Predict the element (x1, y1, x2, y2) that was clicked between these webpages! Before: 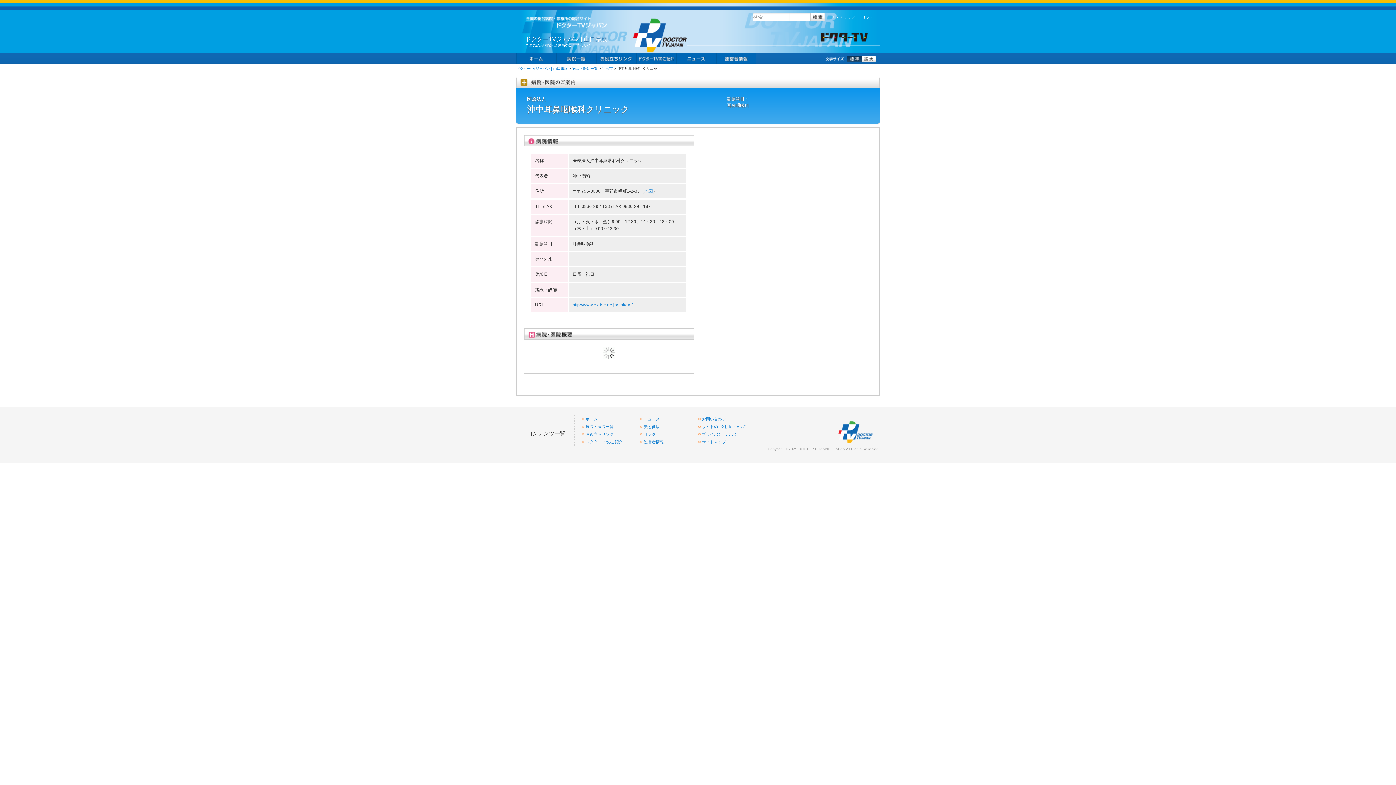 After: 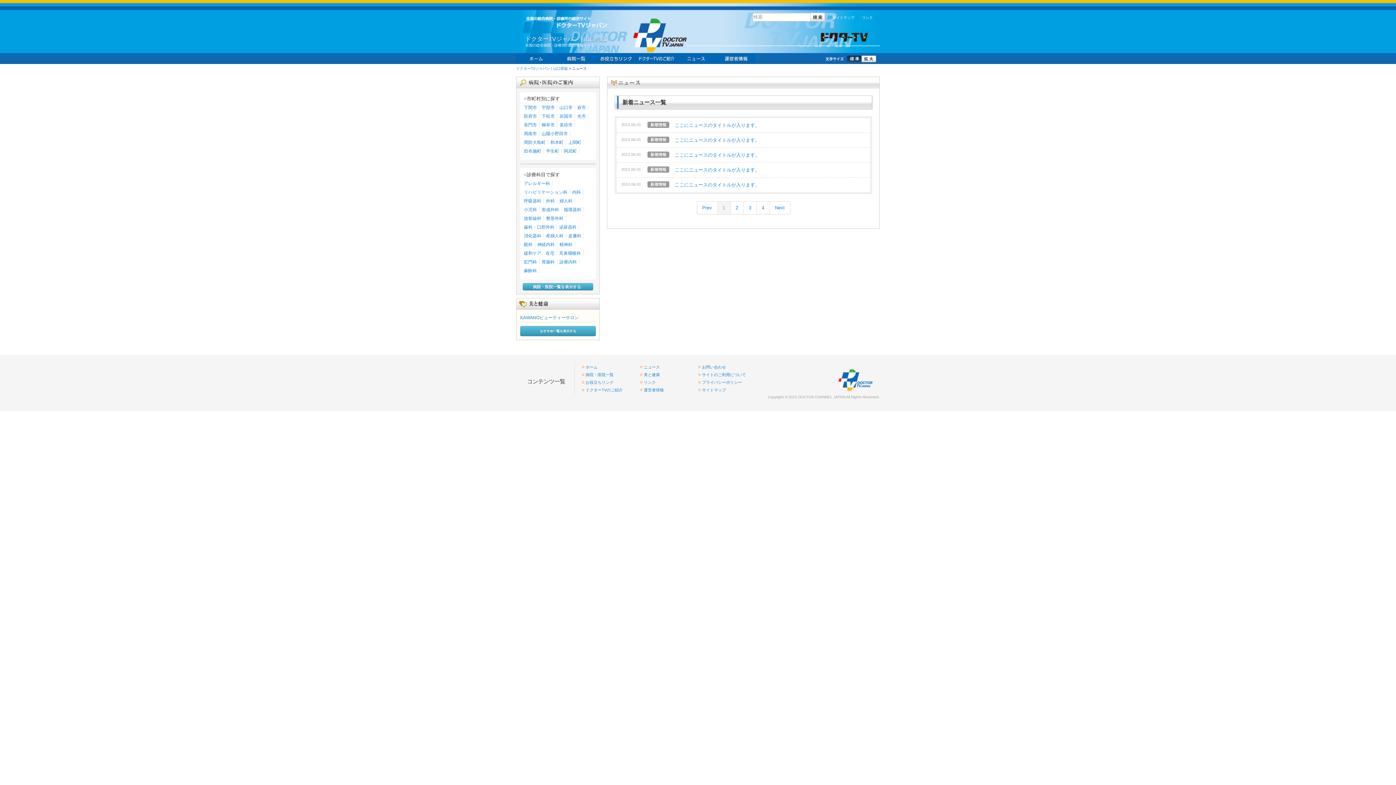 Action: label: ニュース bbox: (644, 417, 660, 421)